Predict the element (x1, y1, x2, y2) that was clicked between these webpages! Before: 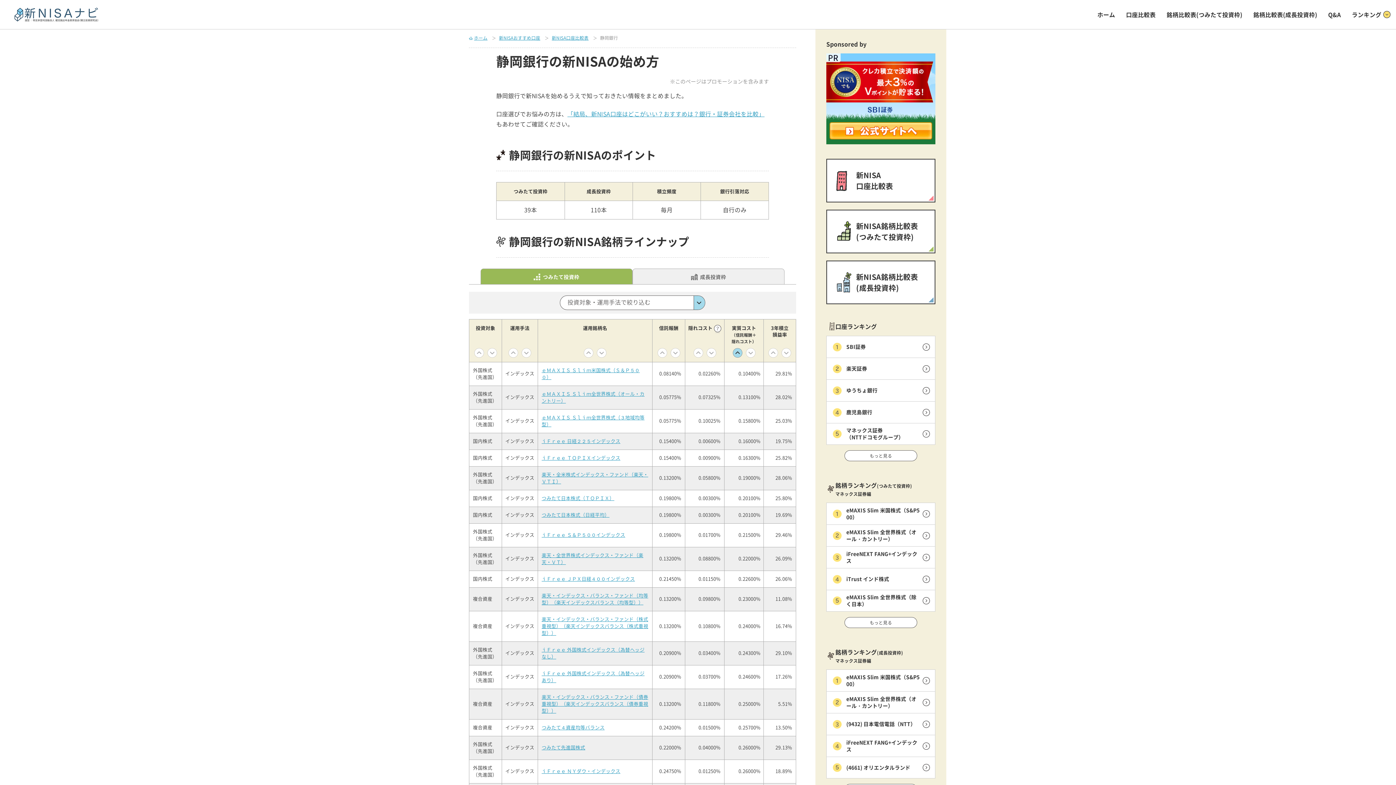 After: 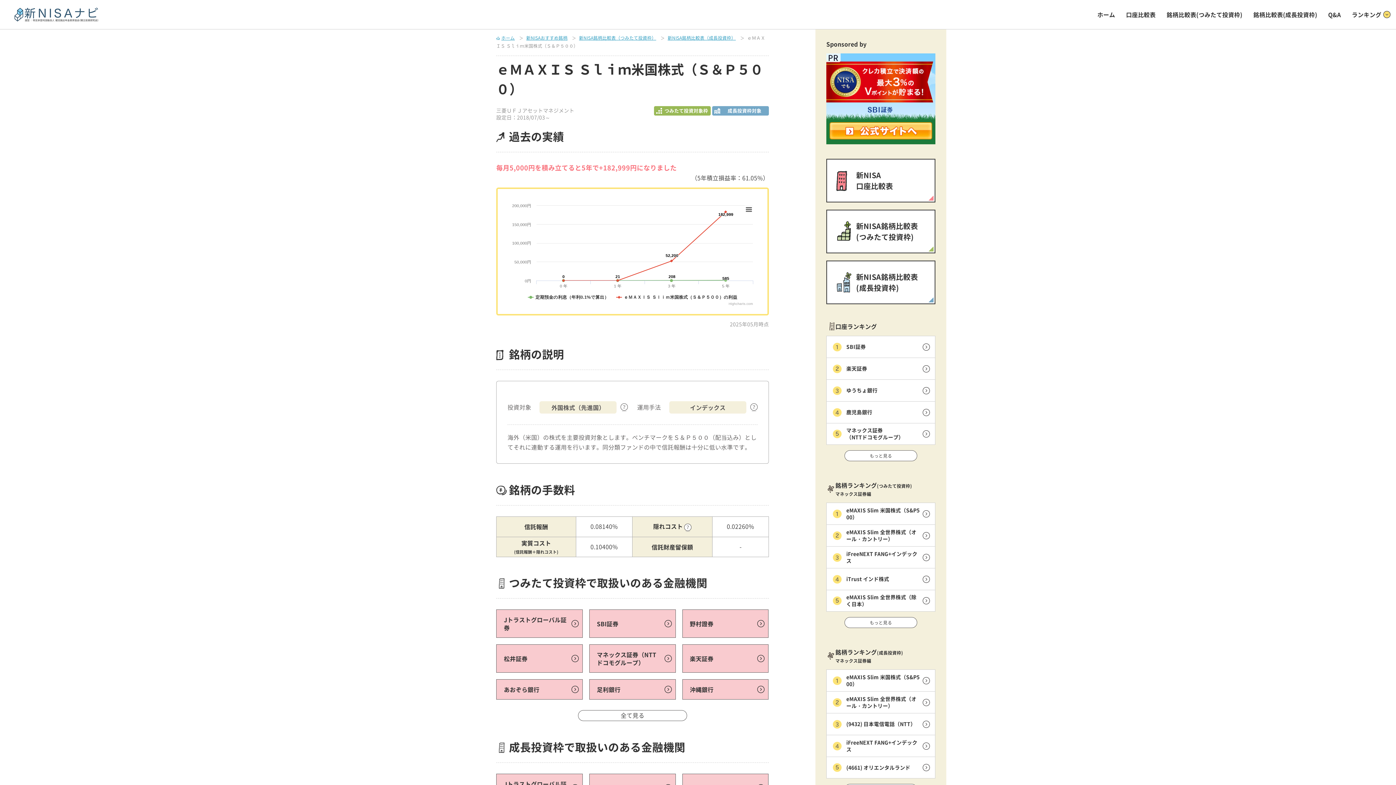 Action: label: eMAXIS Slim 米国株式（S&P500） bbox: (826, 669, 935, 691)